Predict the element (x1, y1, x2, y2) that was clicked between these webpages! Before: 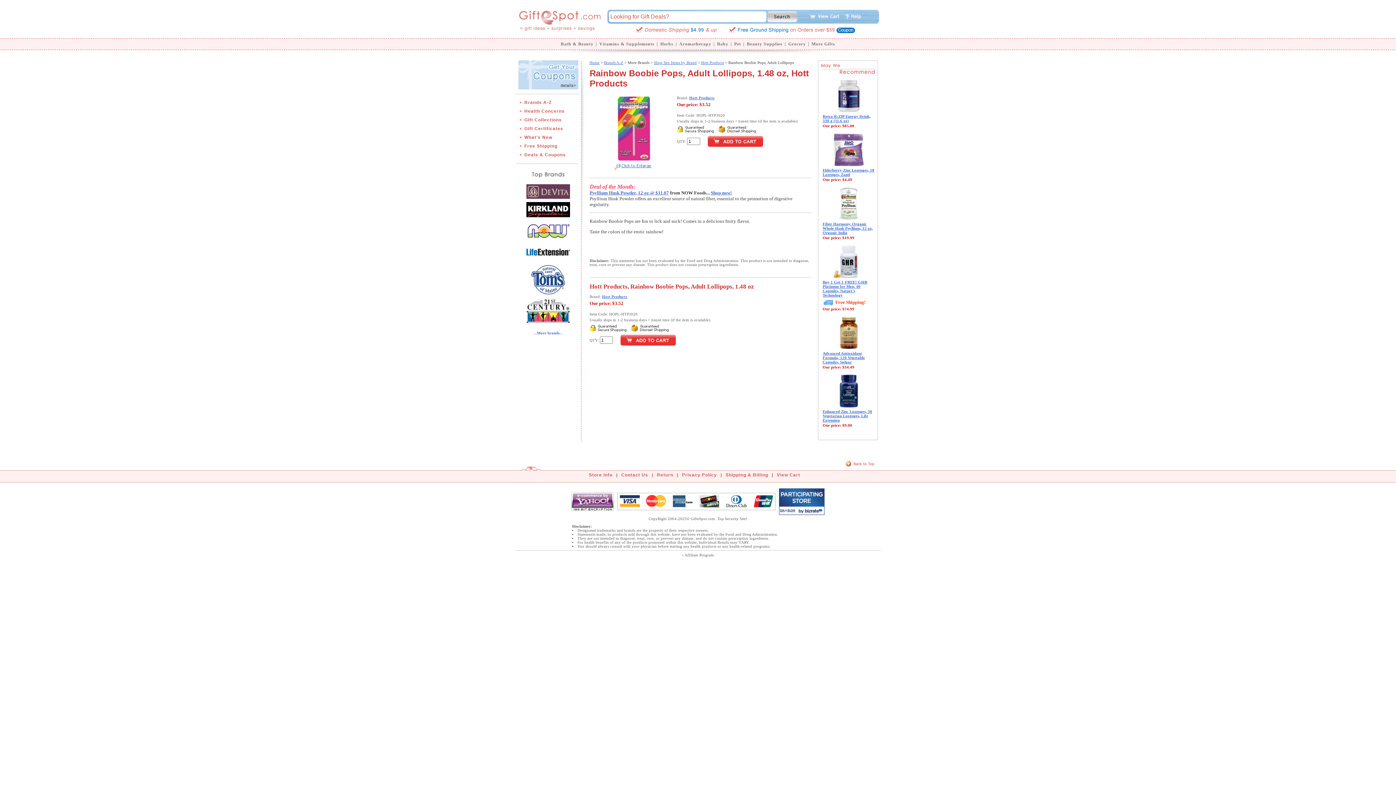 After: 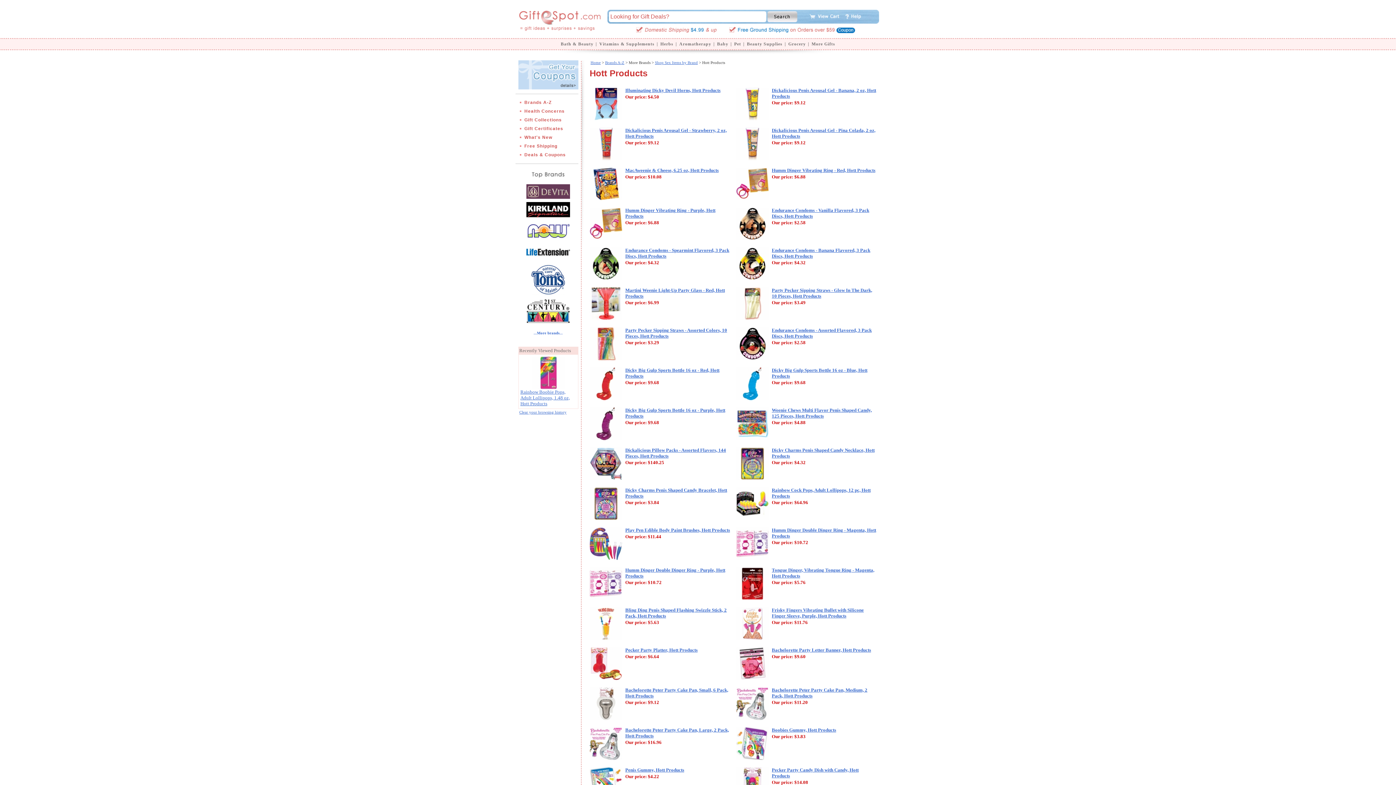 Action: bbox: (602, 294, 627, 298) label: Hott Products